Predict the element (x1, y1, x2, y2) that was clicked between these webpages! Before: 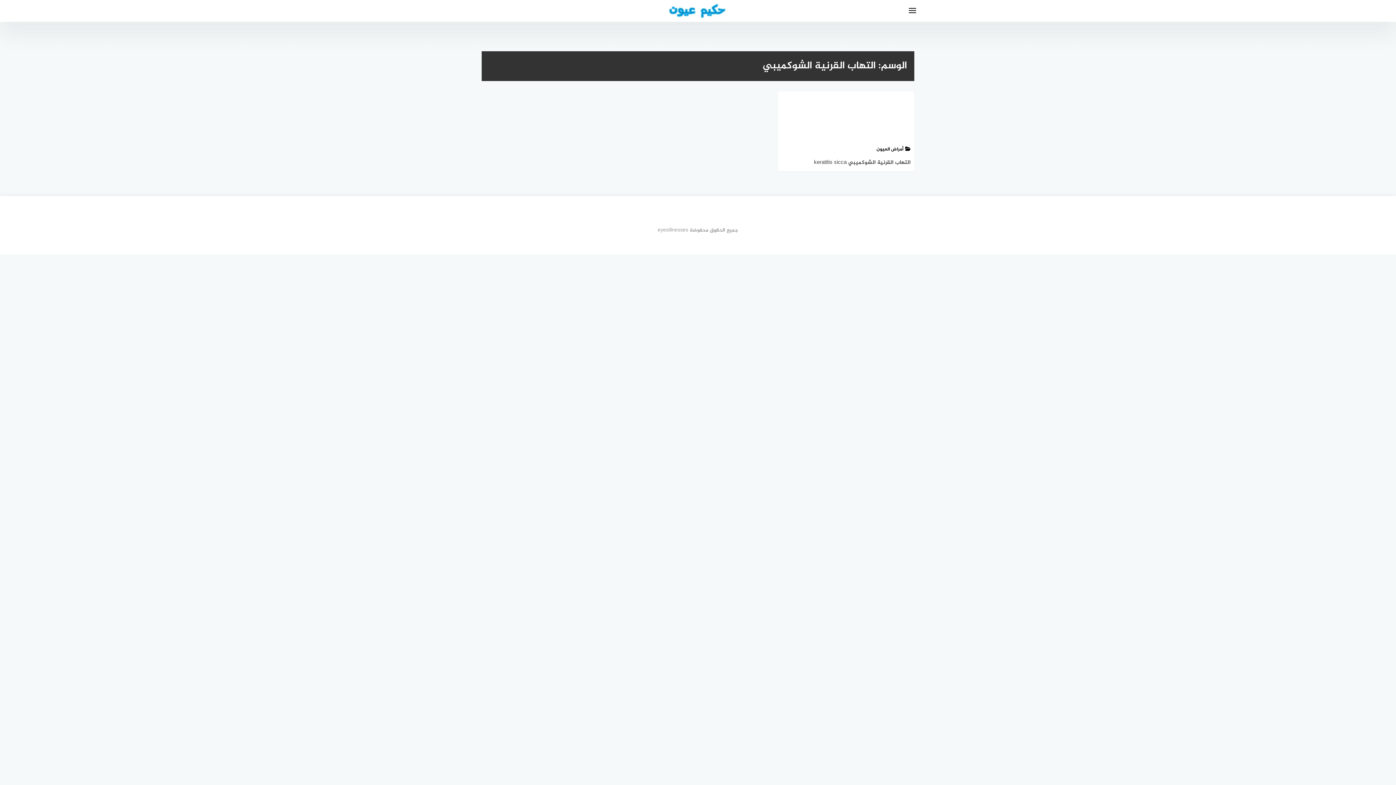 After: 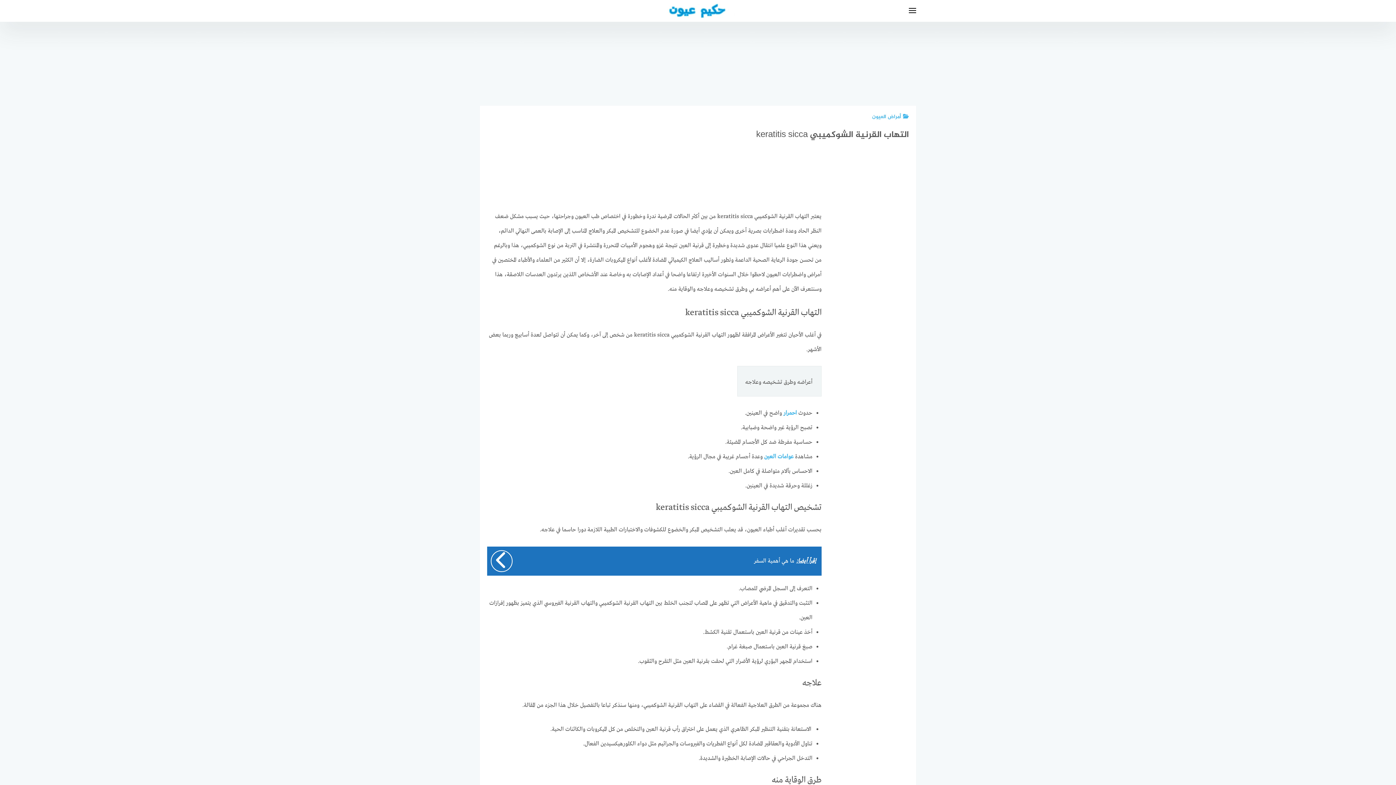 Action: bbox: (778, 91, 914, 171) label: أمراض العيون
التهاب القرنية الشوكميبي keratitis sicca